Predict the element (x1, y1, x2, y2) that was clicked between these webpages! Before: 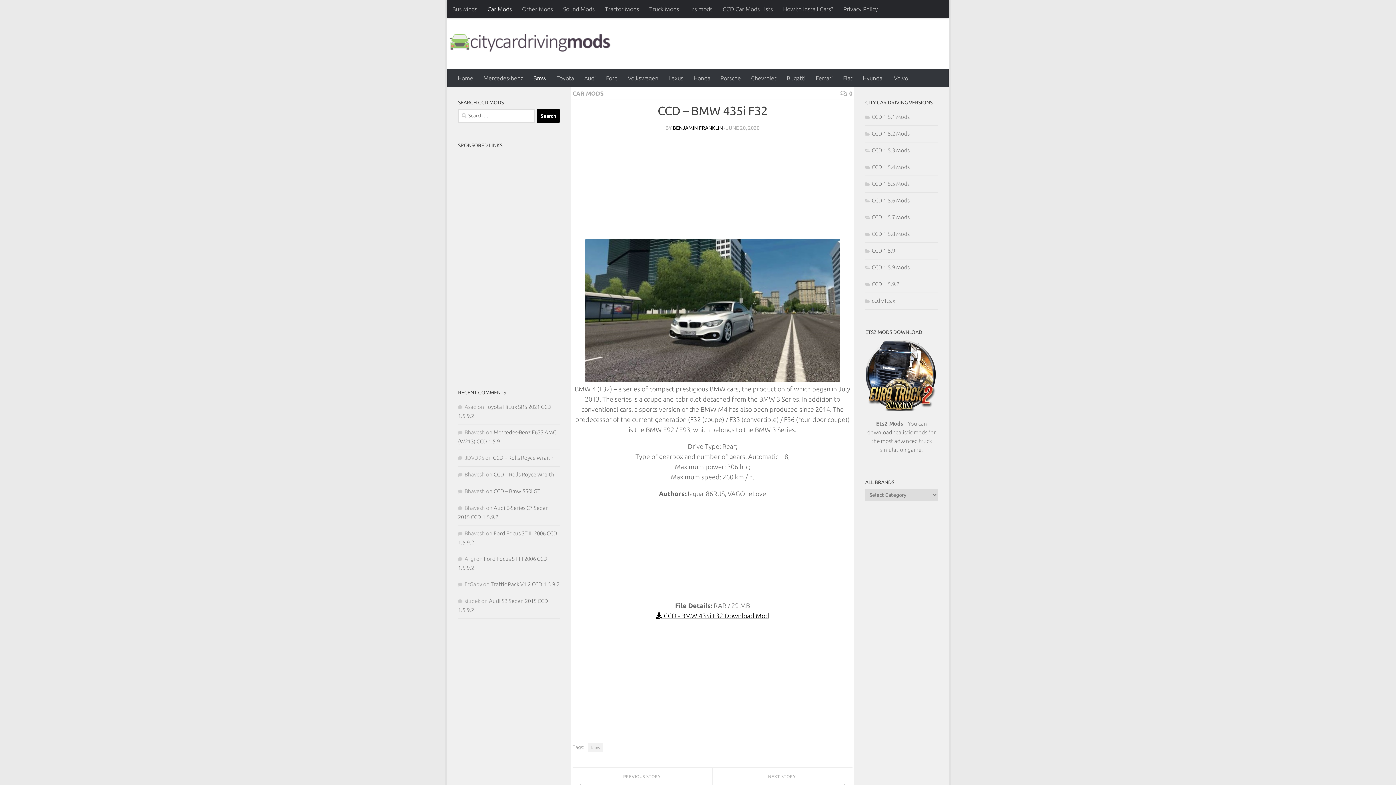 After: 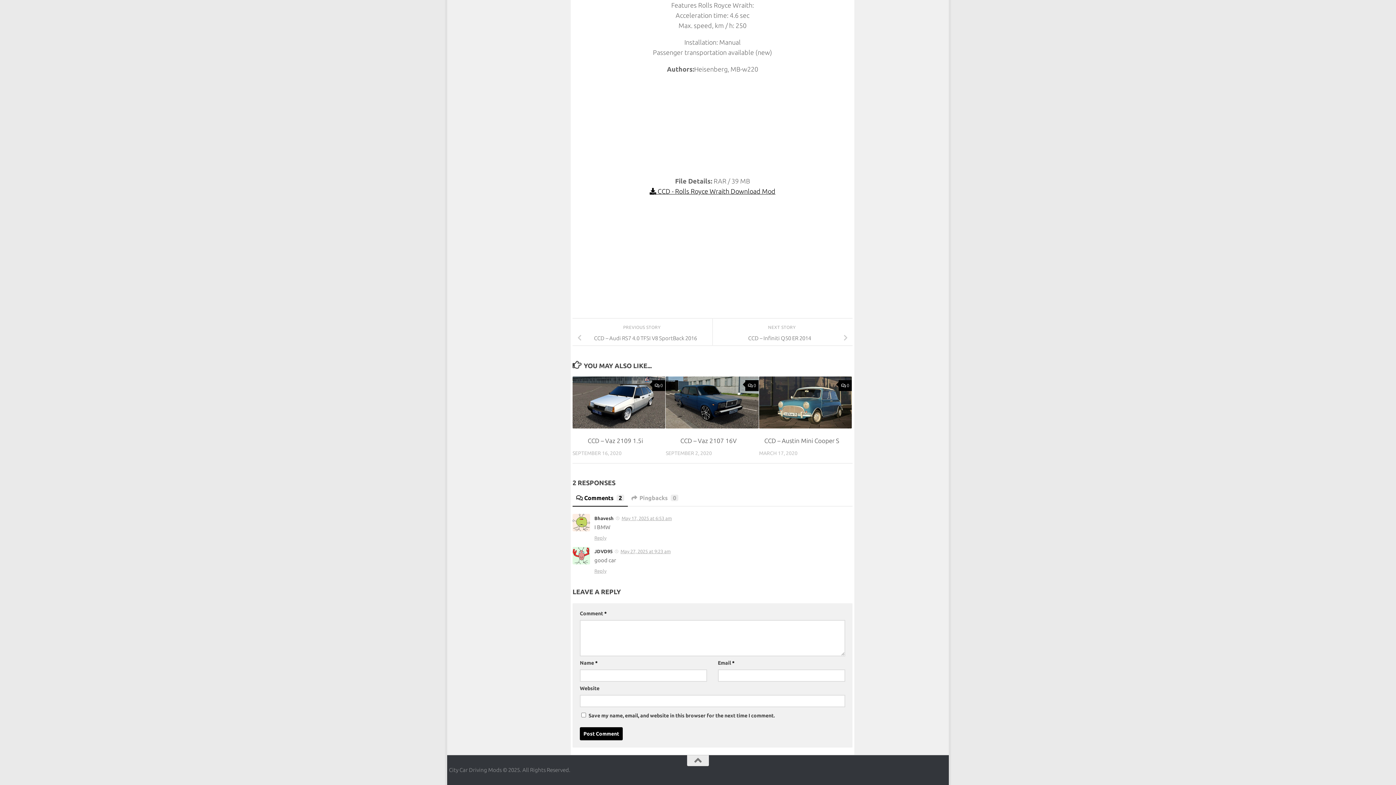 Action: bbox: (493, 471, 554, 477) label: CCD – Rolls Royce Wraith